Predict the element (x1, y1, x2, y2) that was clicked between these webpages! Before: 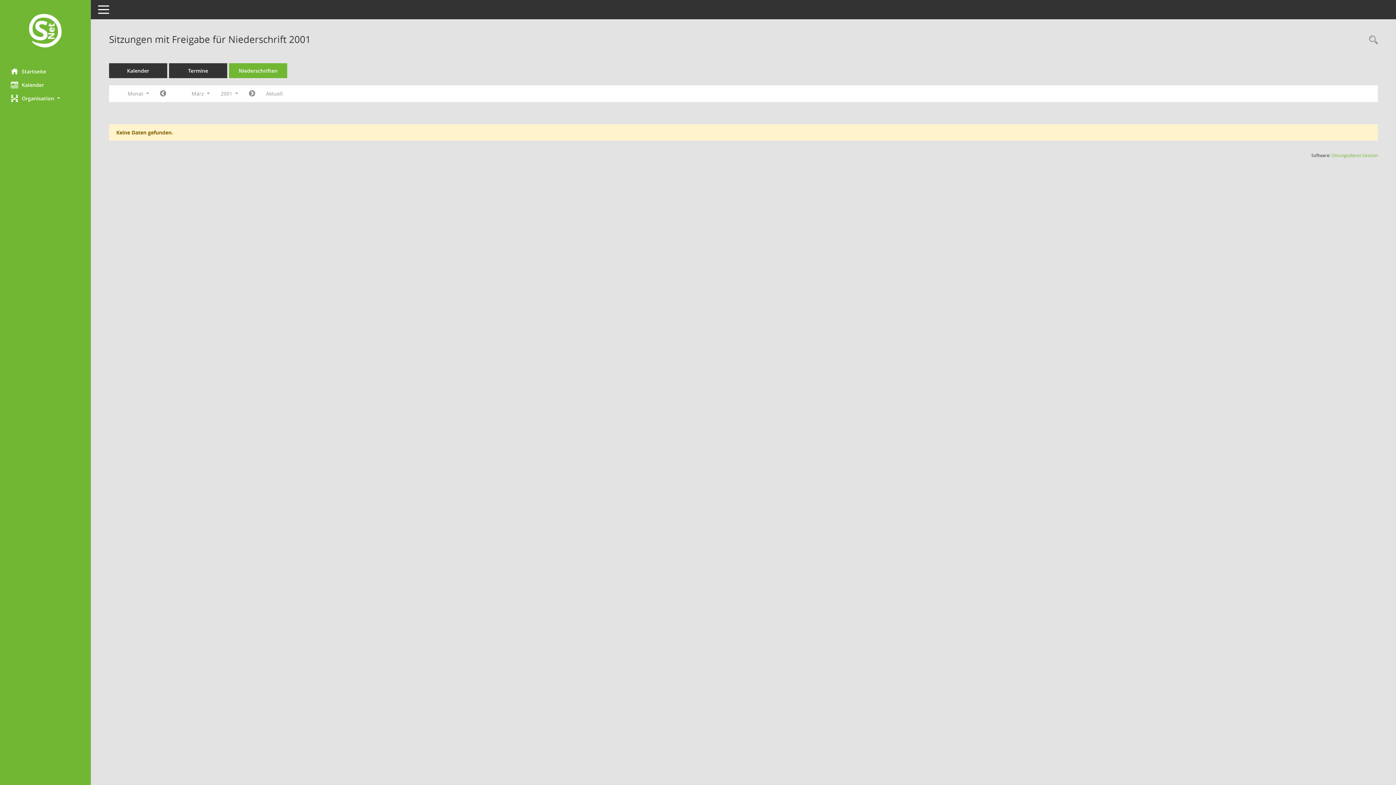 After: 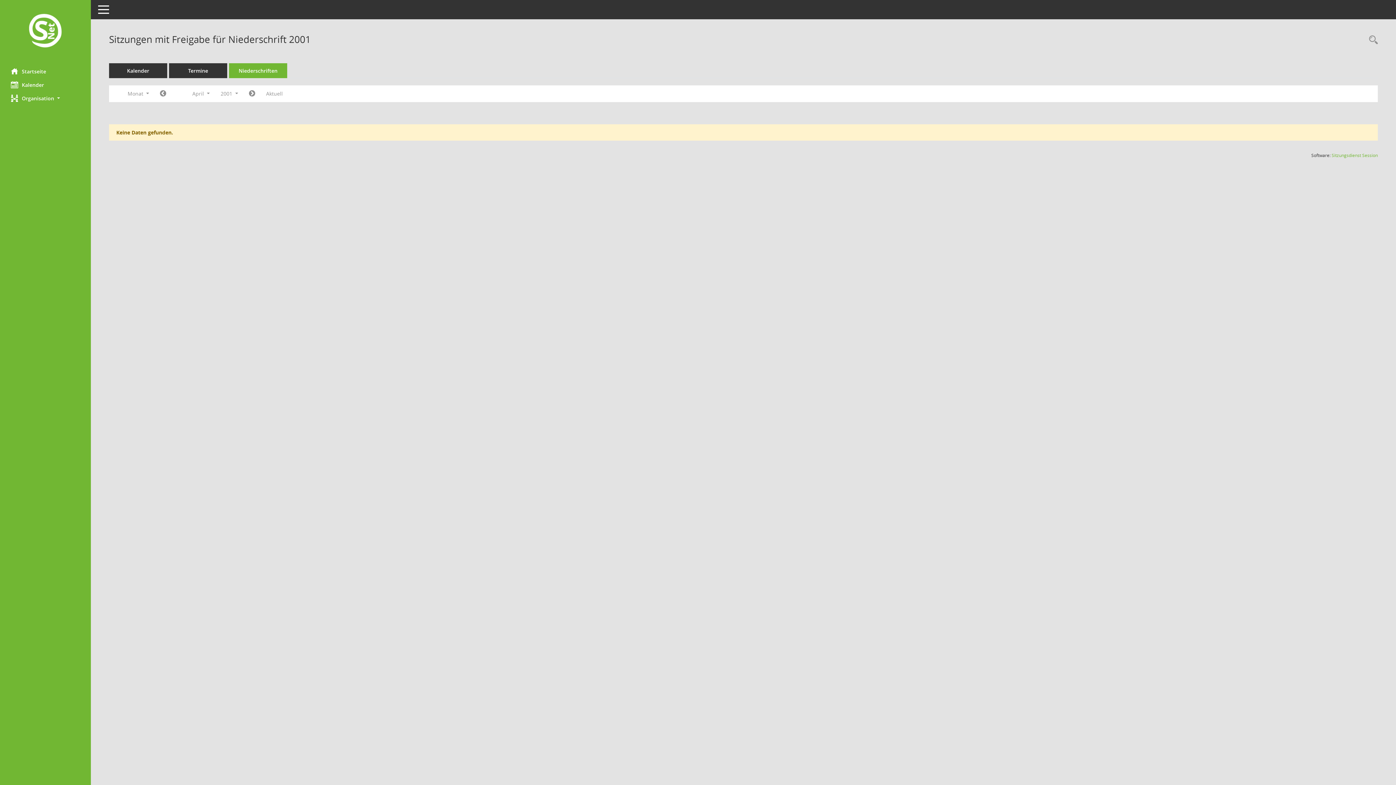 Action: label: Jahr: 2001 Monat: 4 bbox: (243, 87, 260, 100)